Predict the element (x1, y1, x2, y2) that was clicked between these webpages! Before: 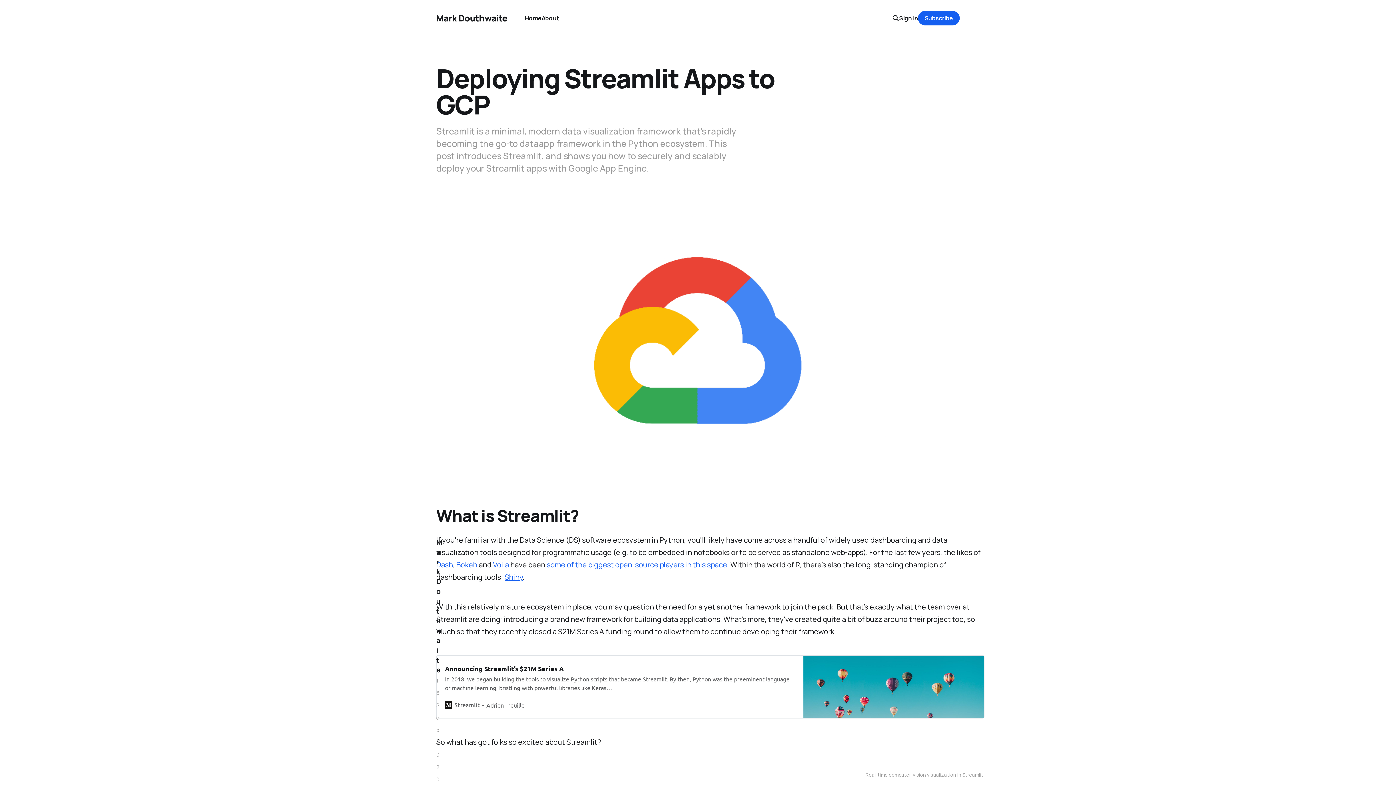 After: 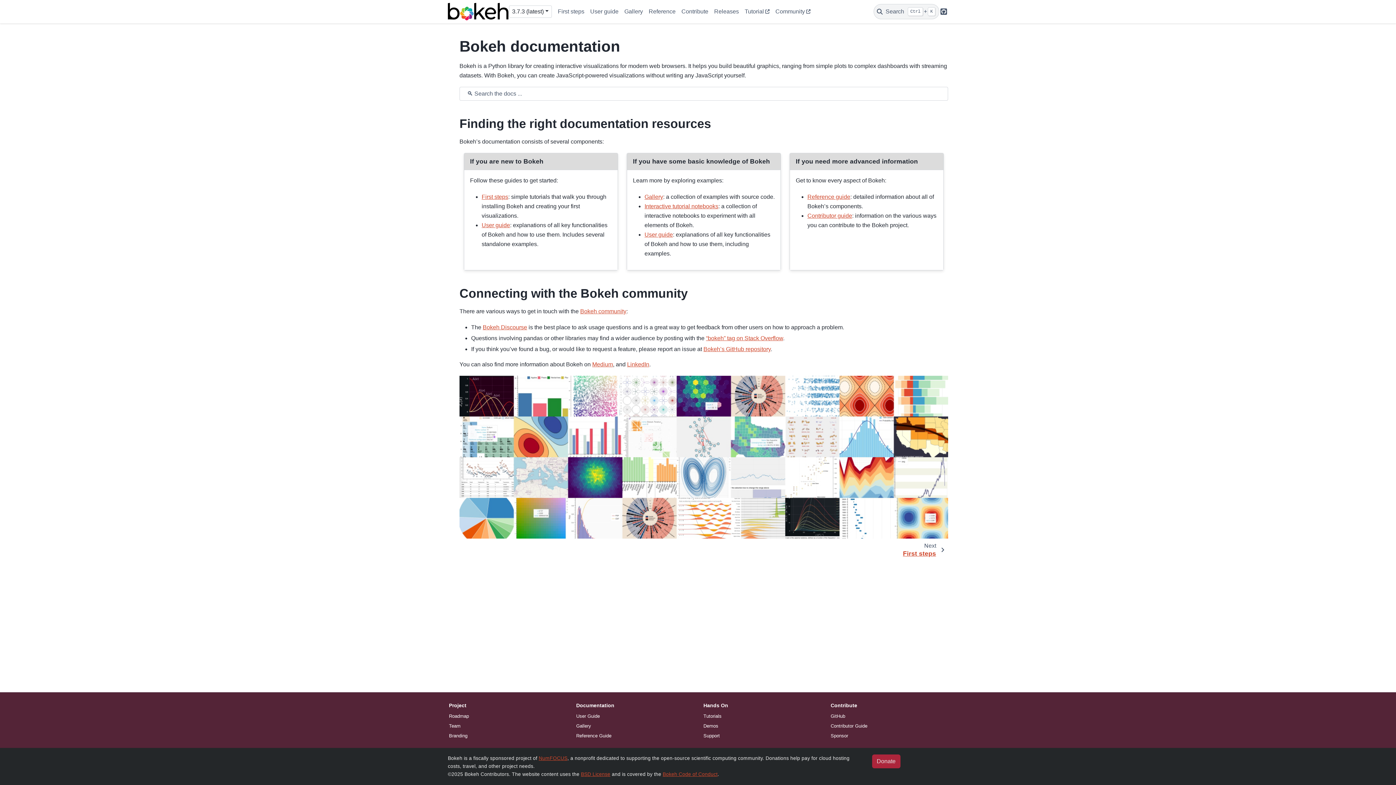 Action: bbox: (456, 559, 477, 569) label: Bokeh